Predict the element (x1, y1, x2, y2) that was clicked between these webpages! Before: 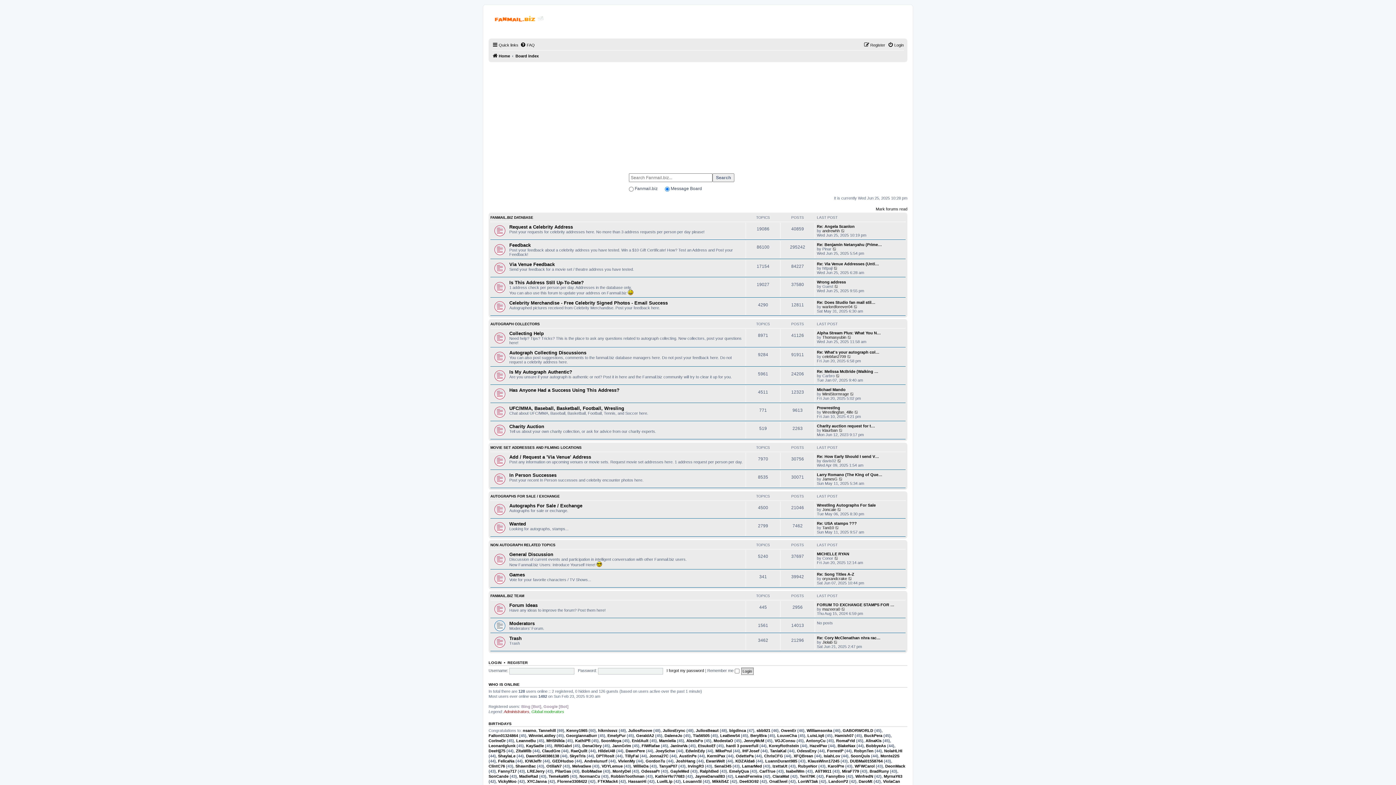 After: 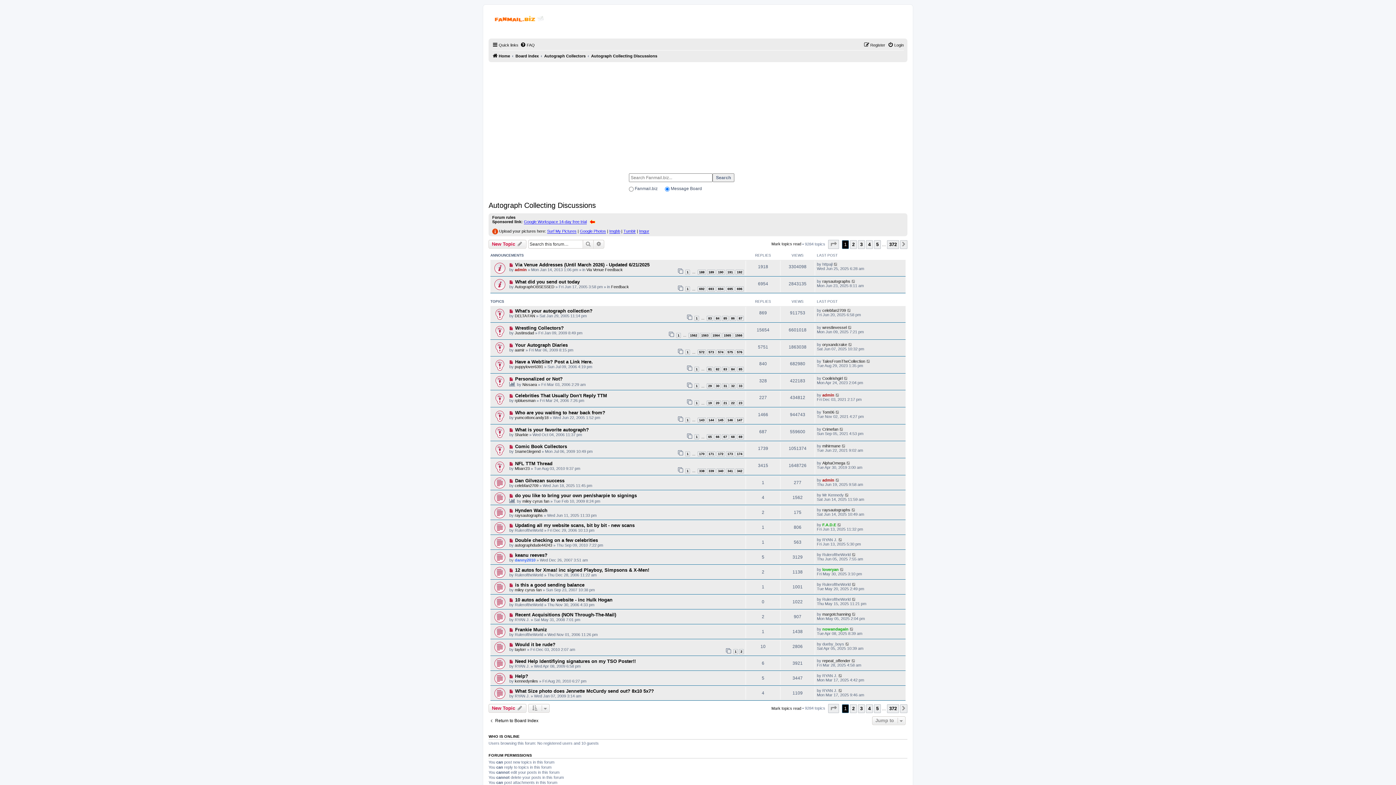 Action: label: Autograph Collecting Discussions bbox: (509, 350, 586, 355)